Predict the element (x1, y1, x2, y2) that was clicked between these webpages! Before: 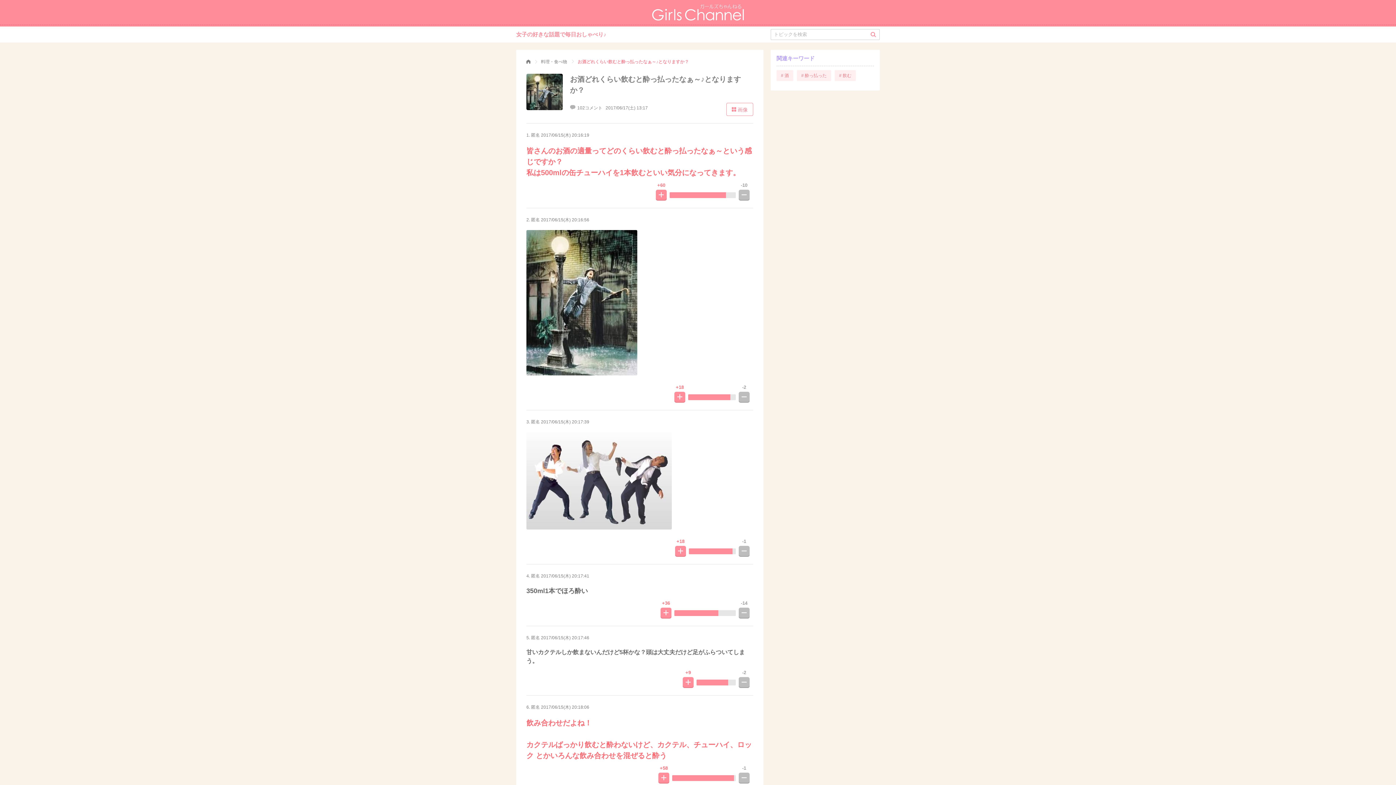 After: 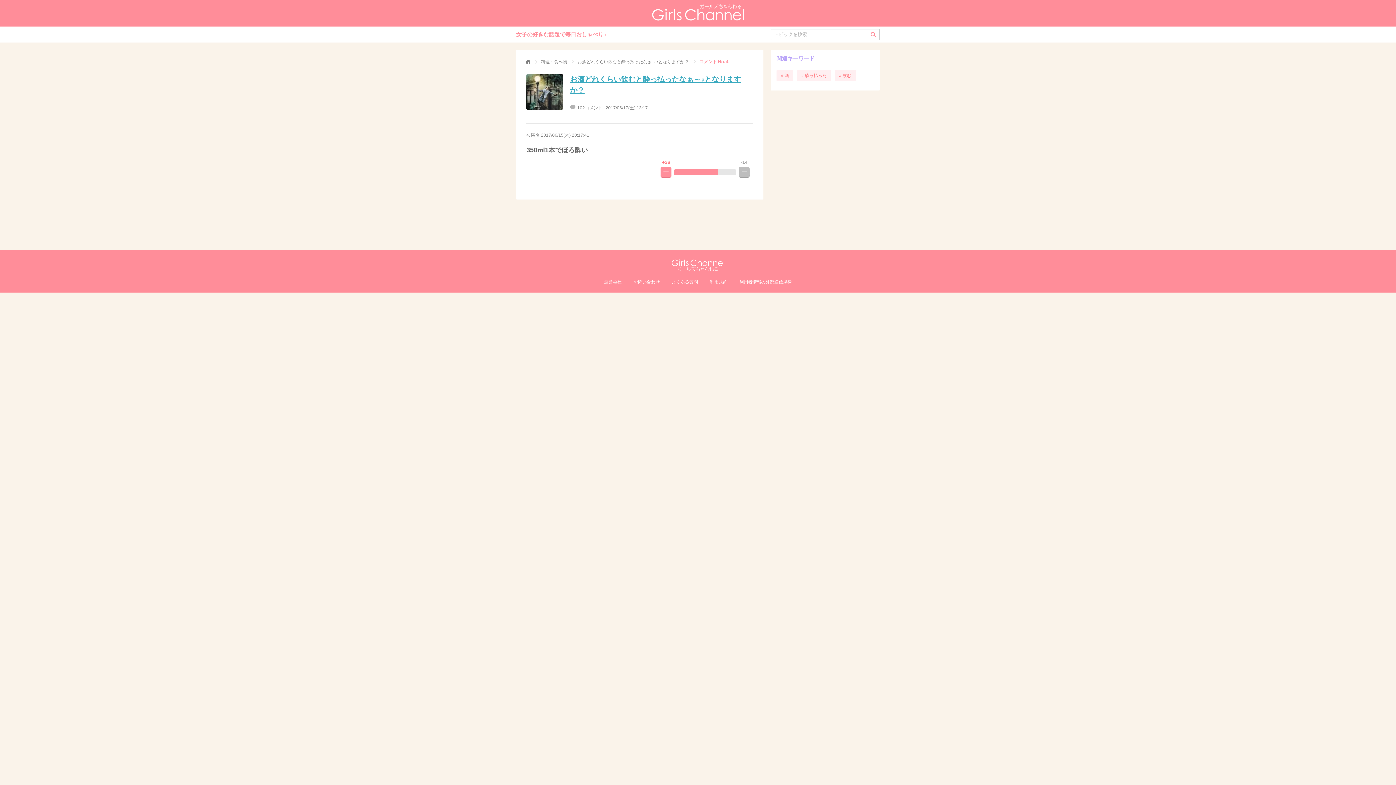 Action: bbox: (541, 573, 589, 578) label: 2017/06/15(木) 20:17:41